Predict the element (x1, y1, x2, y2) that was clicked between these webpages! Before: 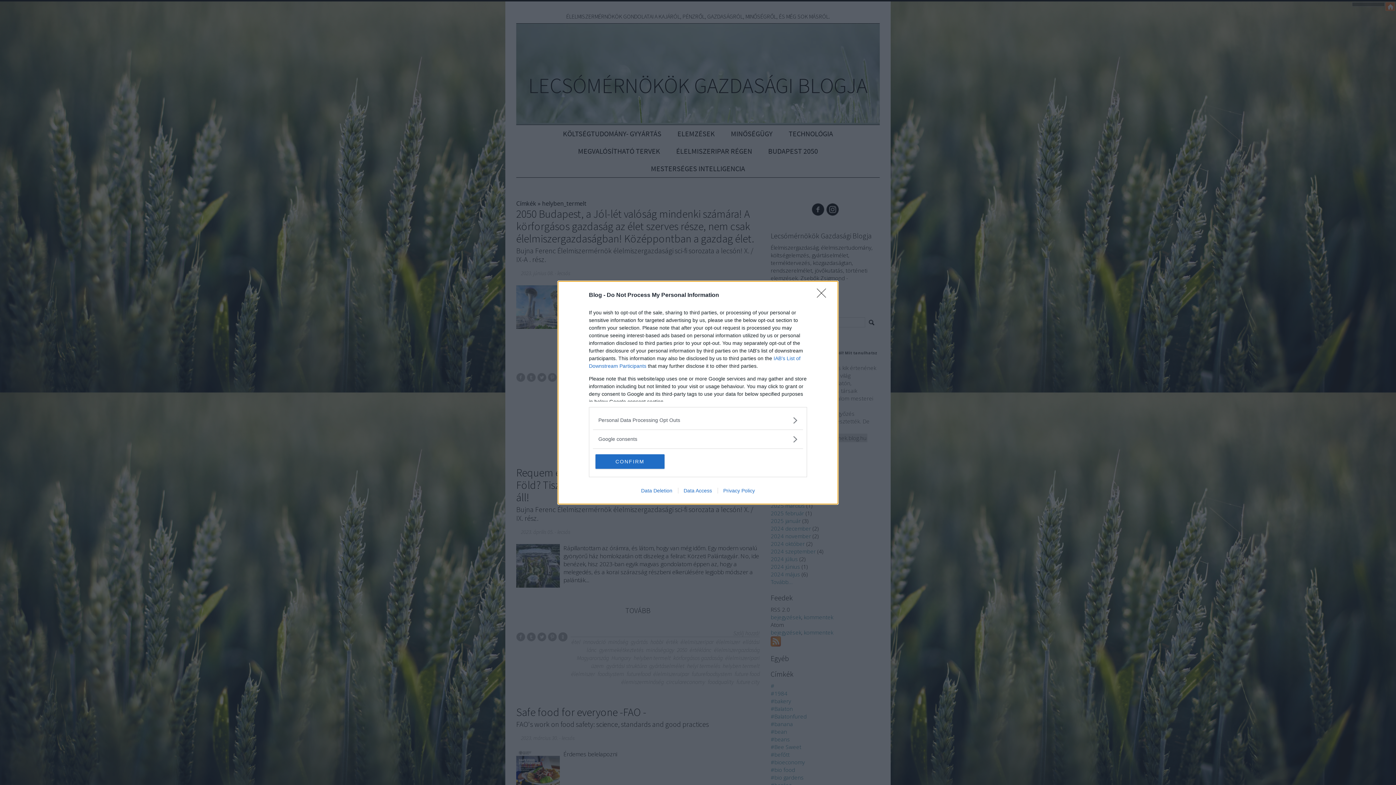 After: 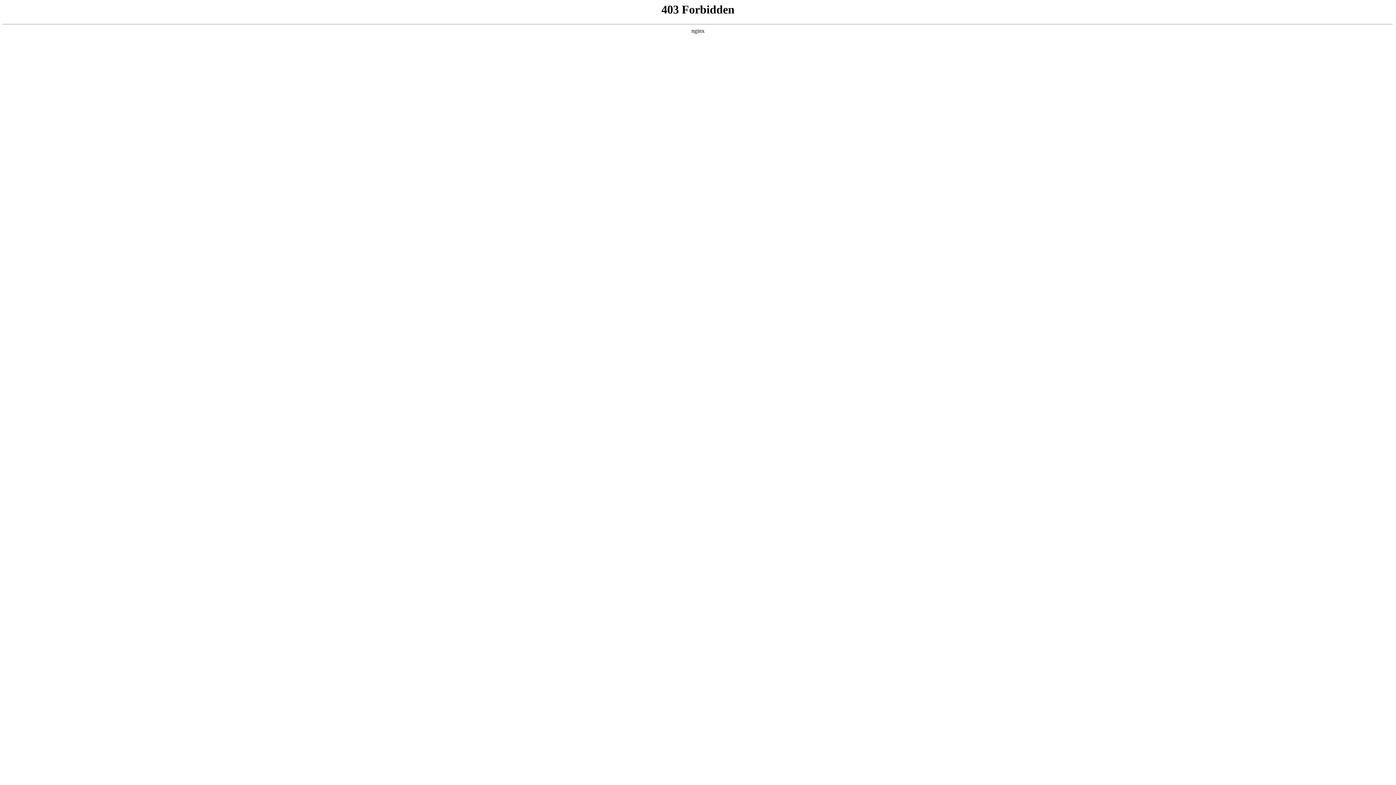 Action: label: Data Access bbox: (678, 487, 717, 493)